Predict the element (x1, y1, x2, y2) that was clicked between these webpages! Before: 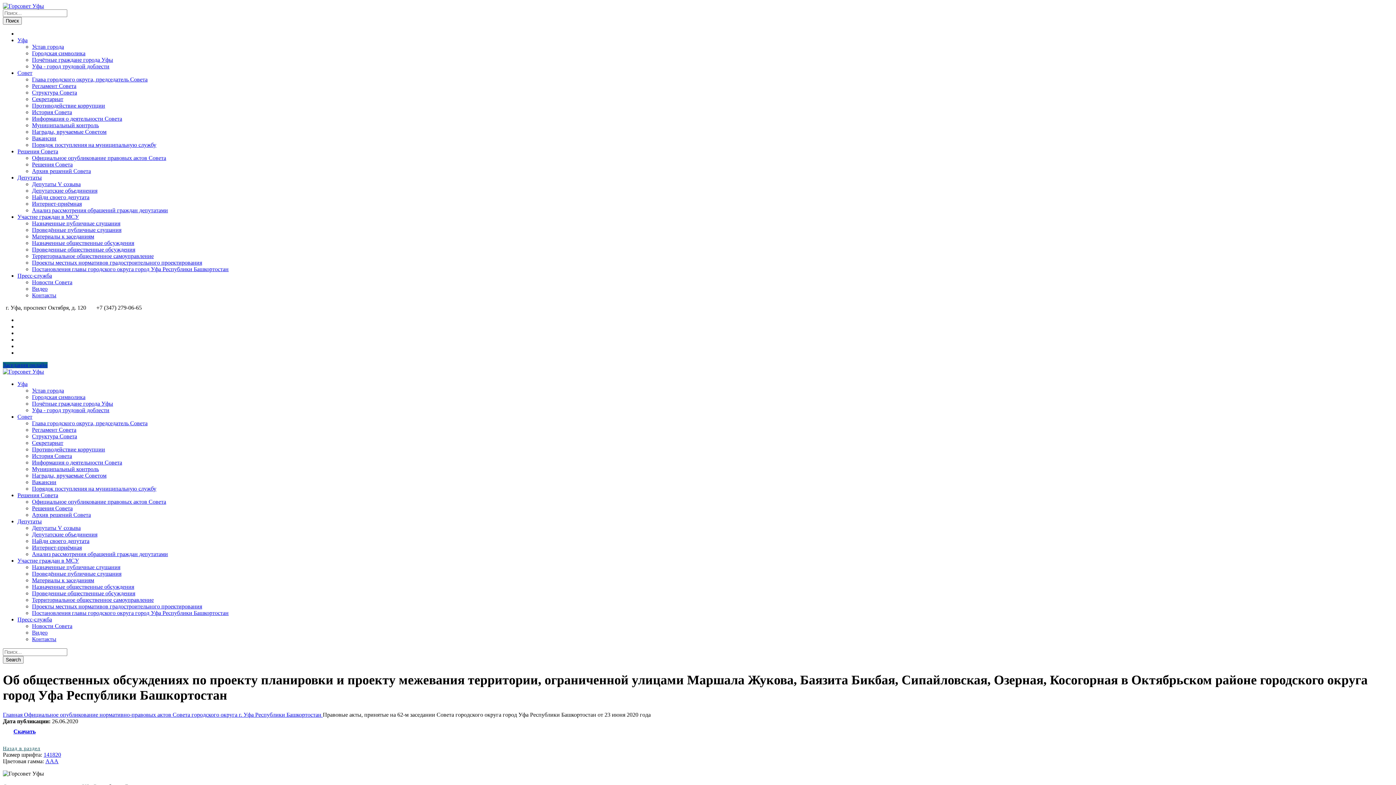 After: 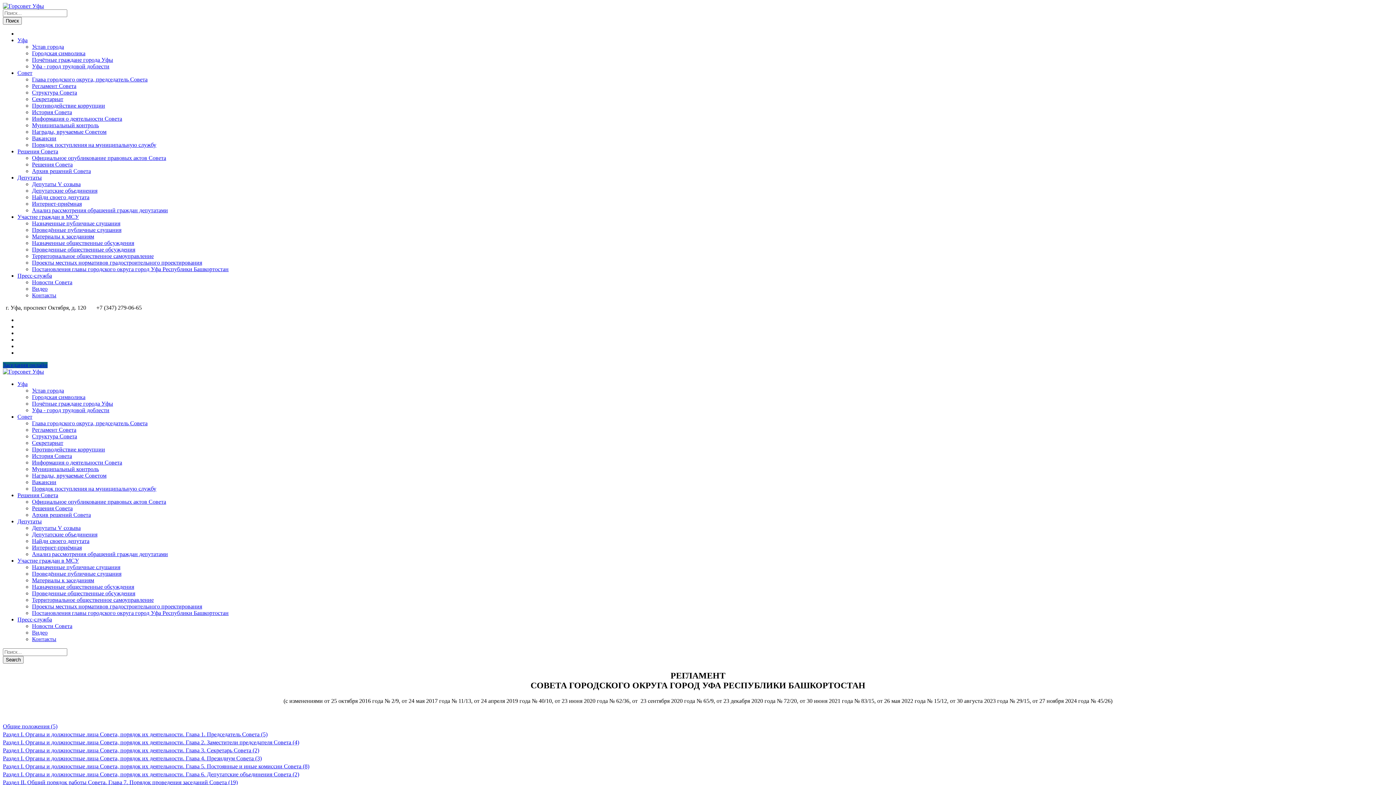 Action: label: Регламент Совета bbox: (32, 426, 76, 433)